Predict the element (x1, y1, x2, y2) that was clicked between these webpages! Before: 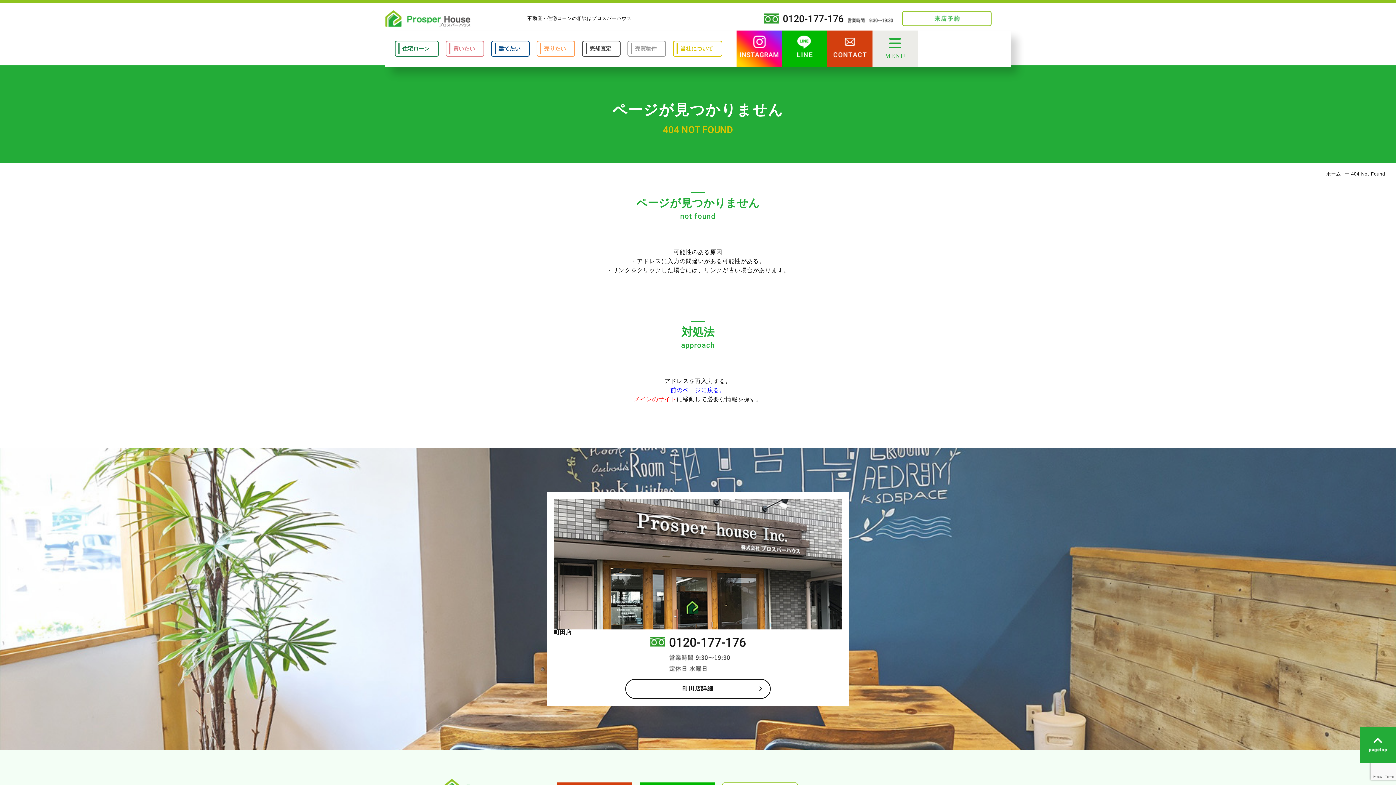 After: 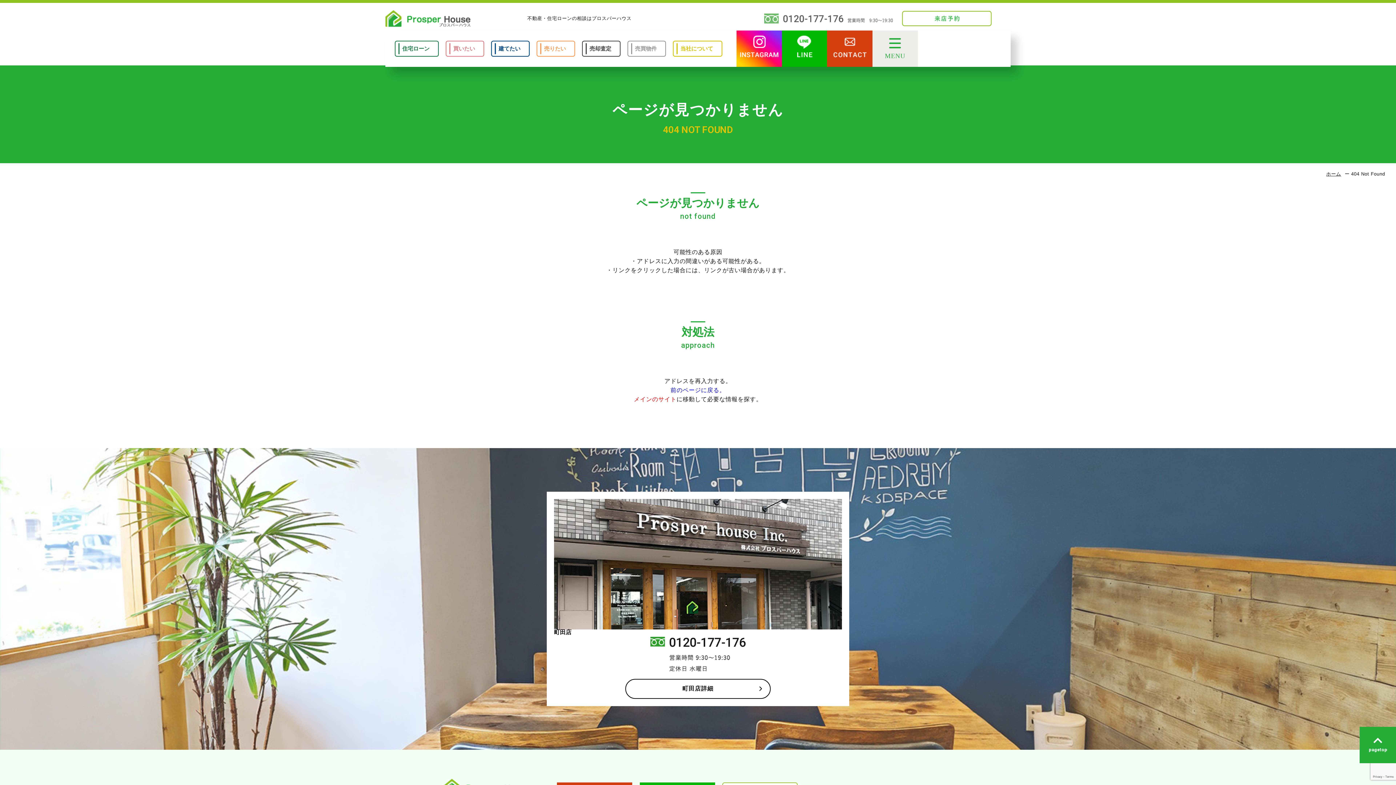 Action: bbox: (764, 15, 893, 22)